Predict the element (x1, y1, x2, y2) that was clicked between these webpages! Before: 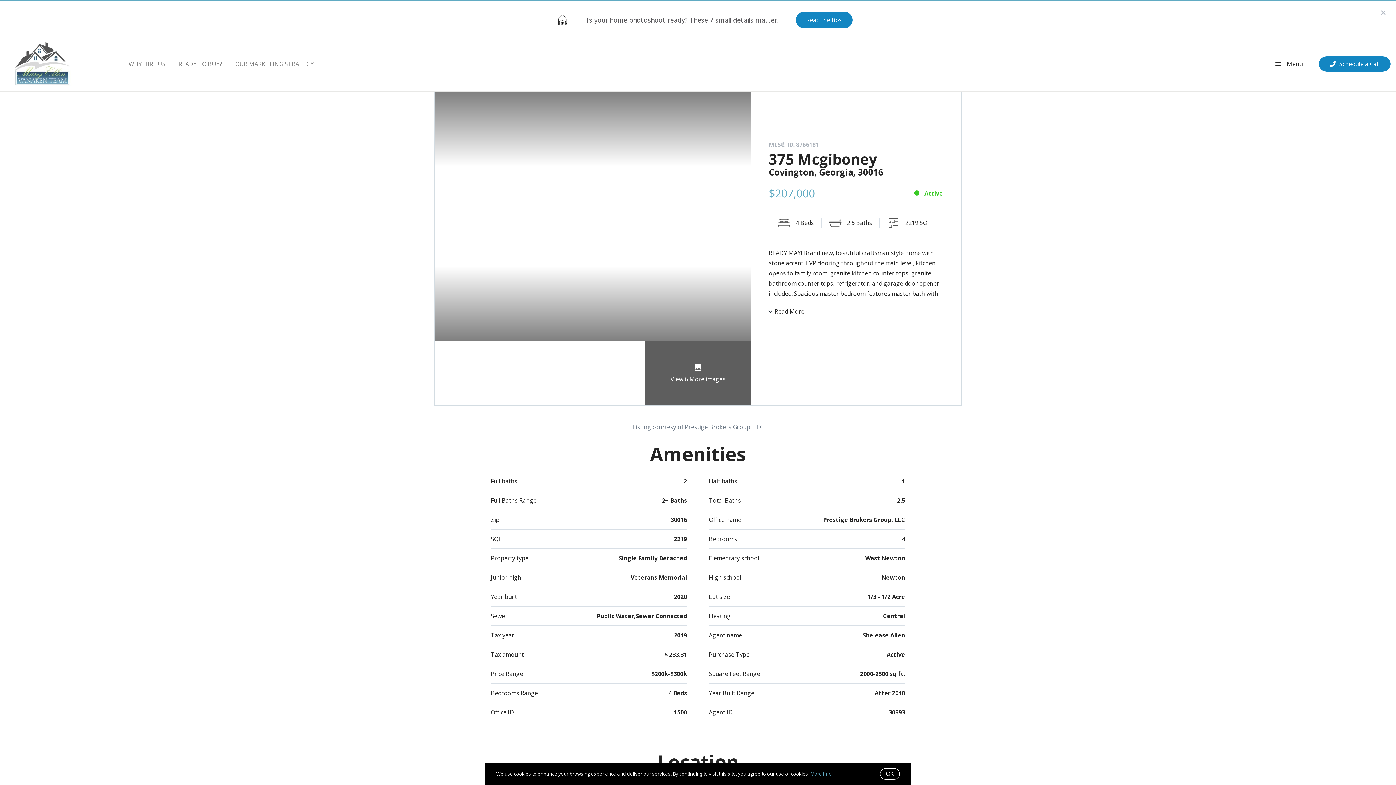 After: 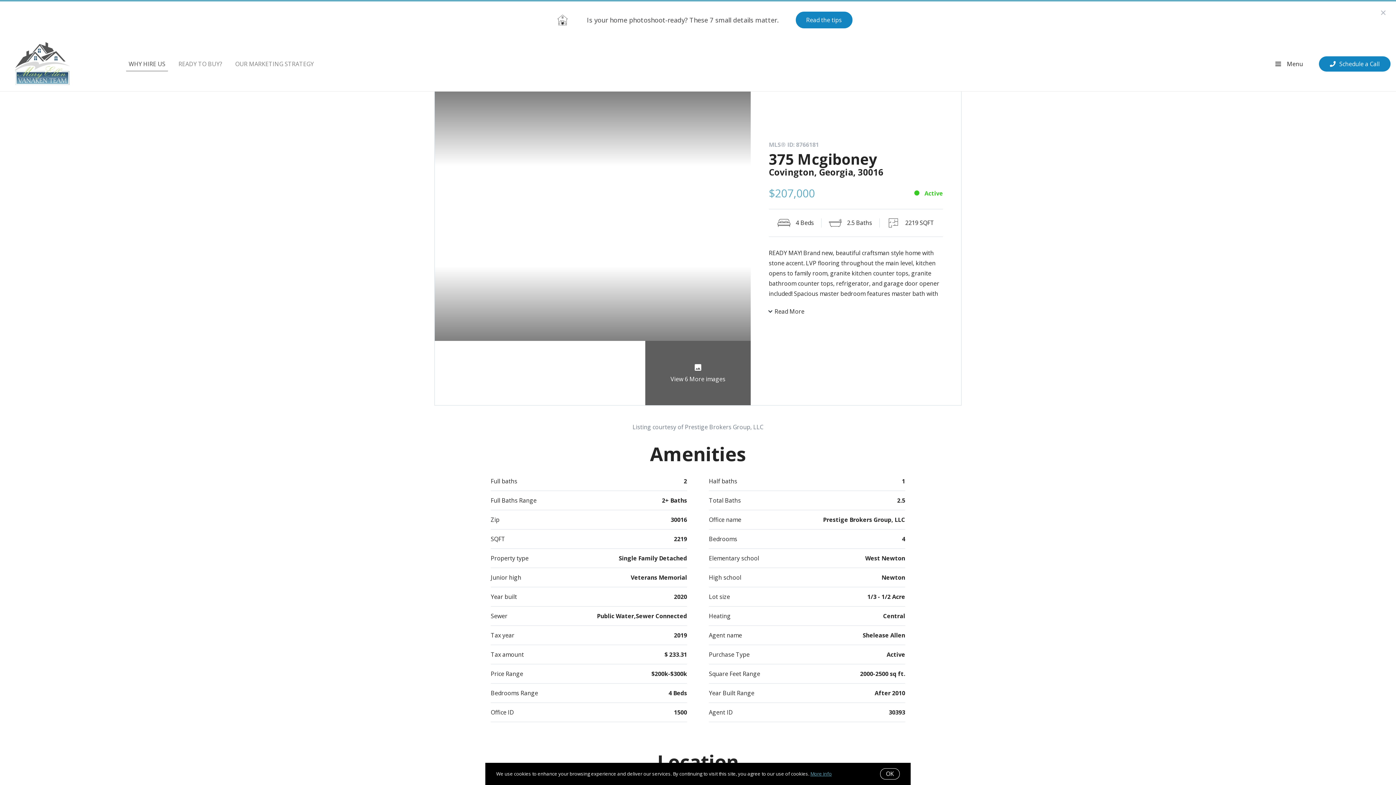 Action: bbox: (126, 55, 168, 73) label: WHY HIRE US